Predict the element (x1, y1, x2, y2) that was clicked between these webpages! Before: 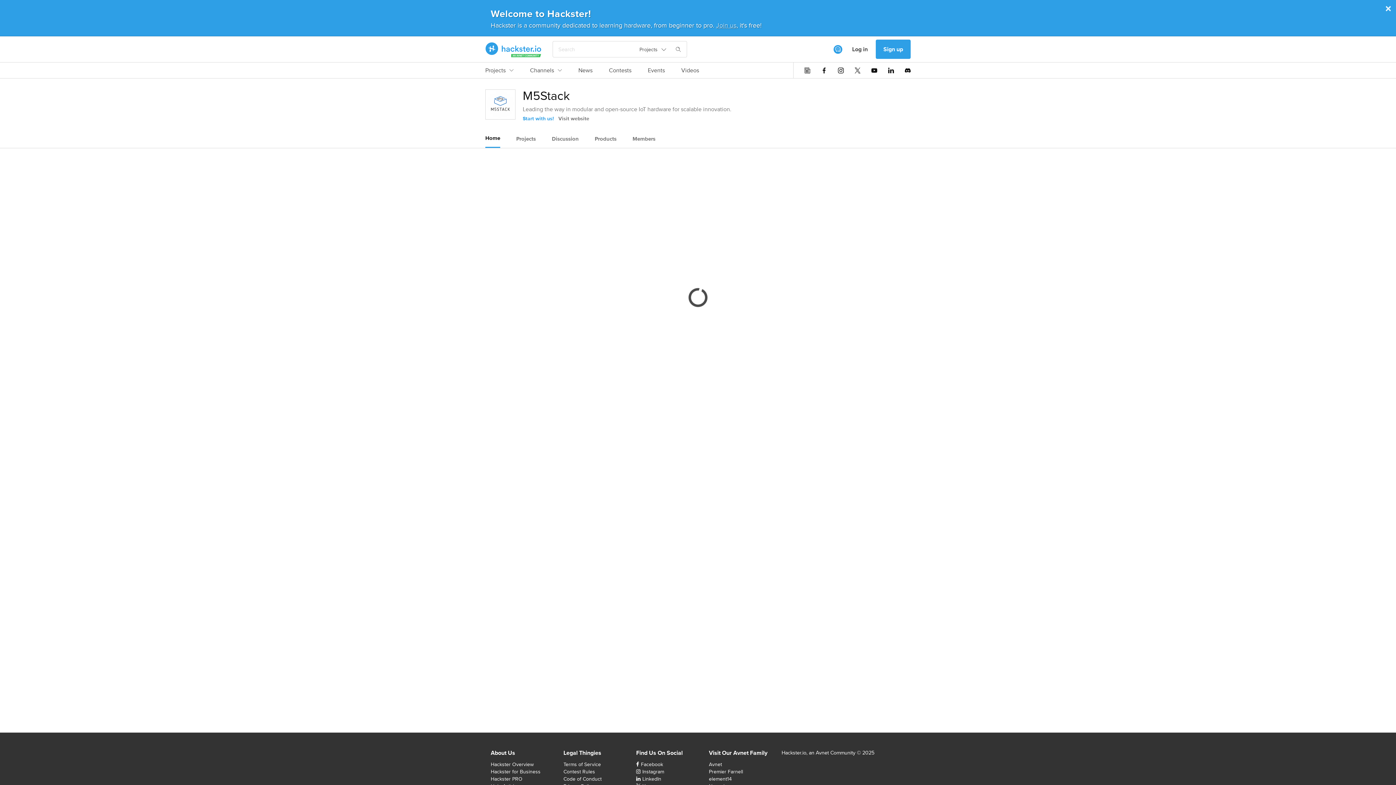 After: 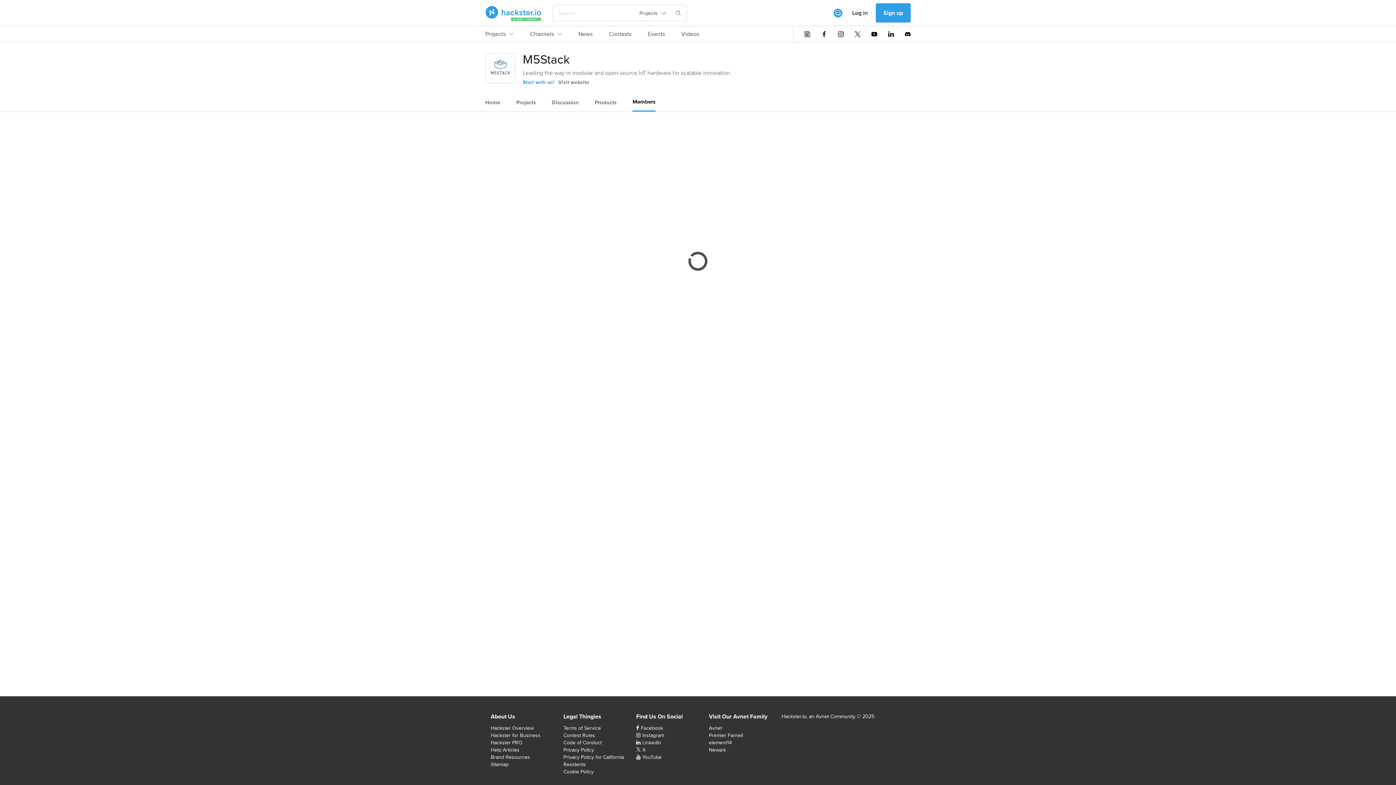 Action: label: Members bbox: (632, 130, 655, 147)